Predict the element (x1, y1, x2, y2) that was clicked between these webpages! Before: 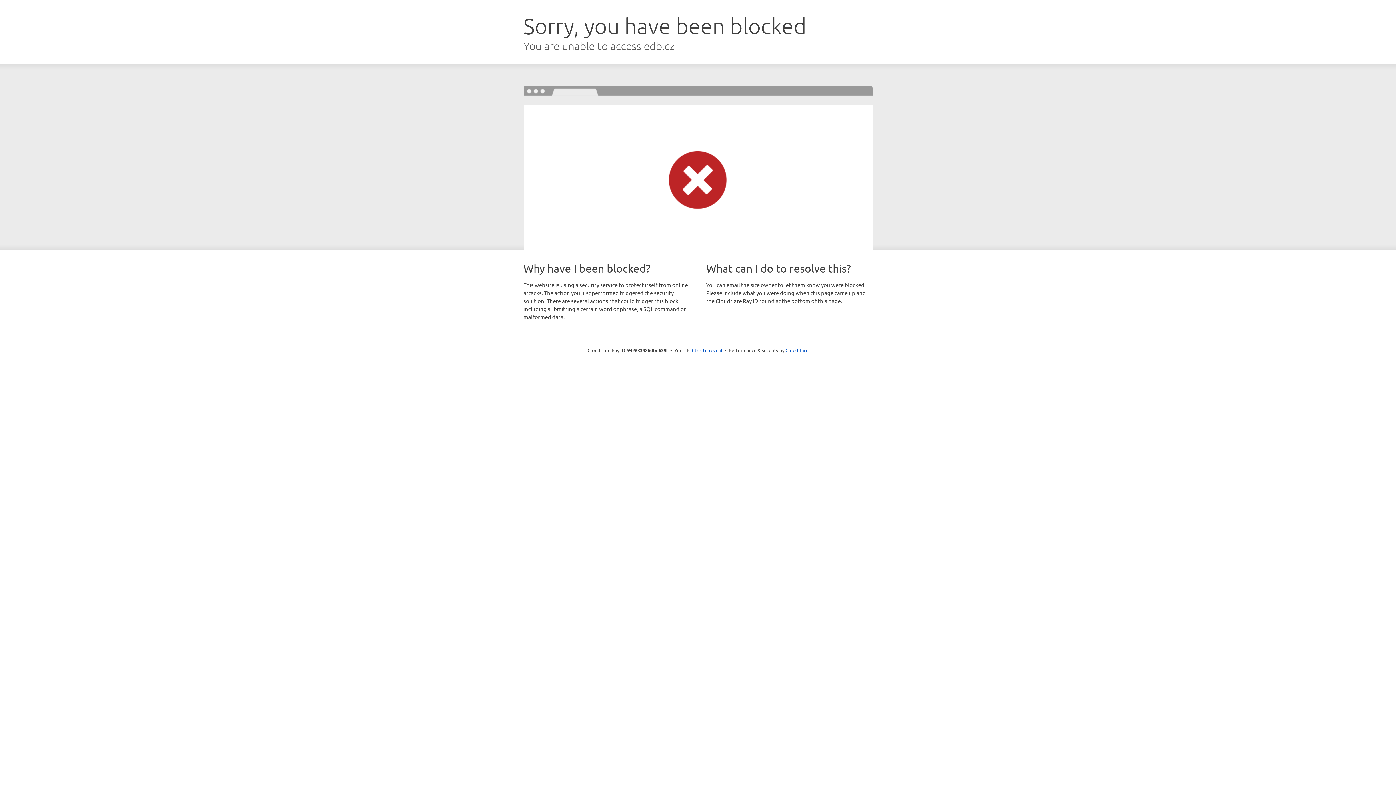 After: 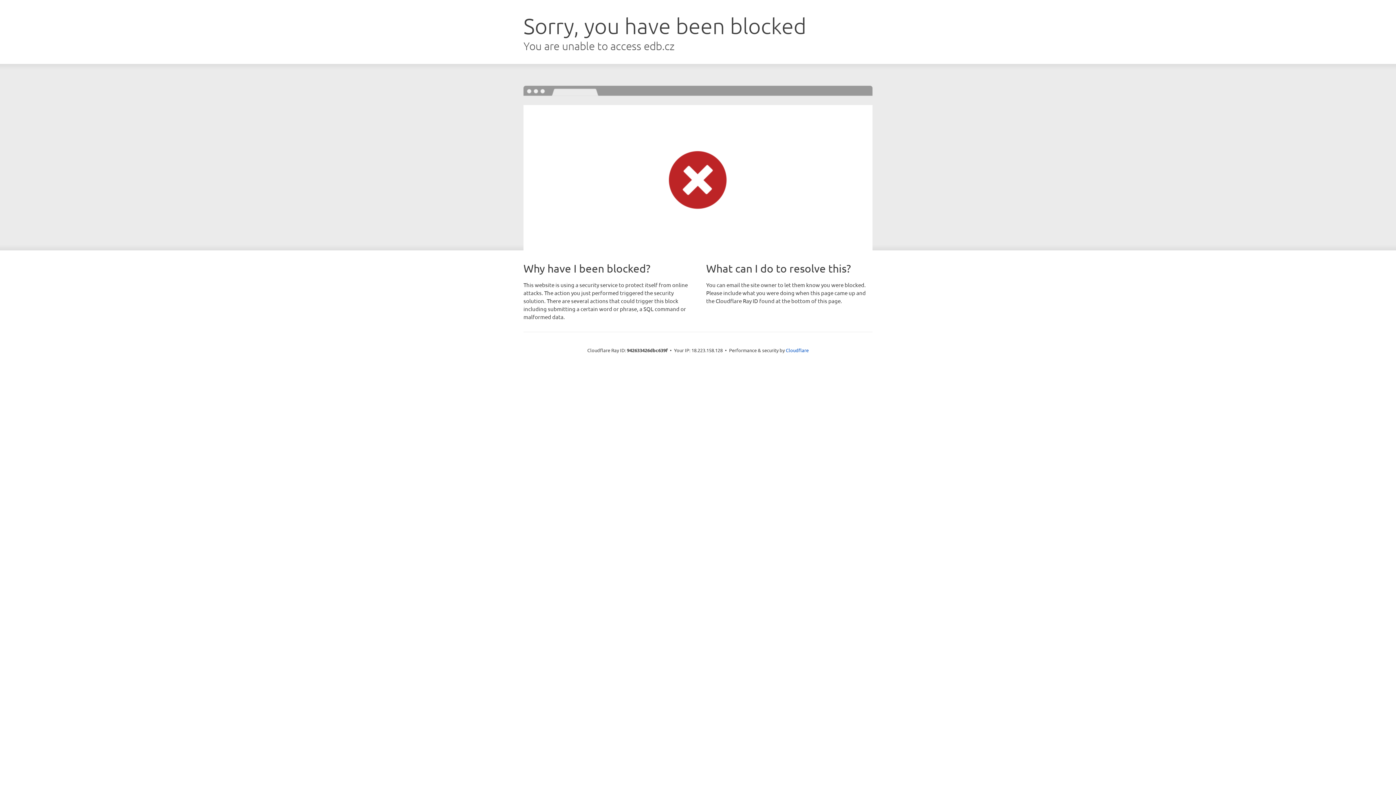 Action: label: Click to reveal bbox: (692, 346, 722, 353)